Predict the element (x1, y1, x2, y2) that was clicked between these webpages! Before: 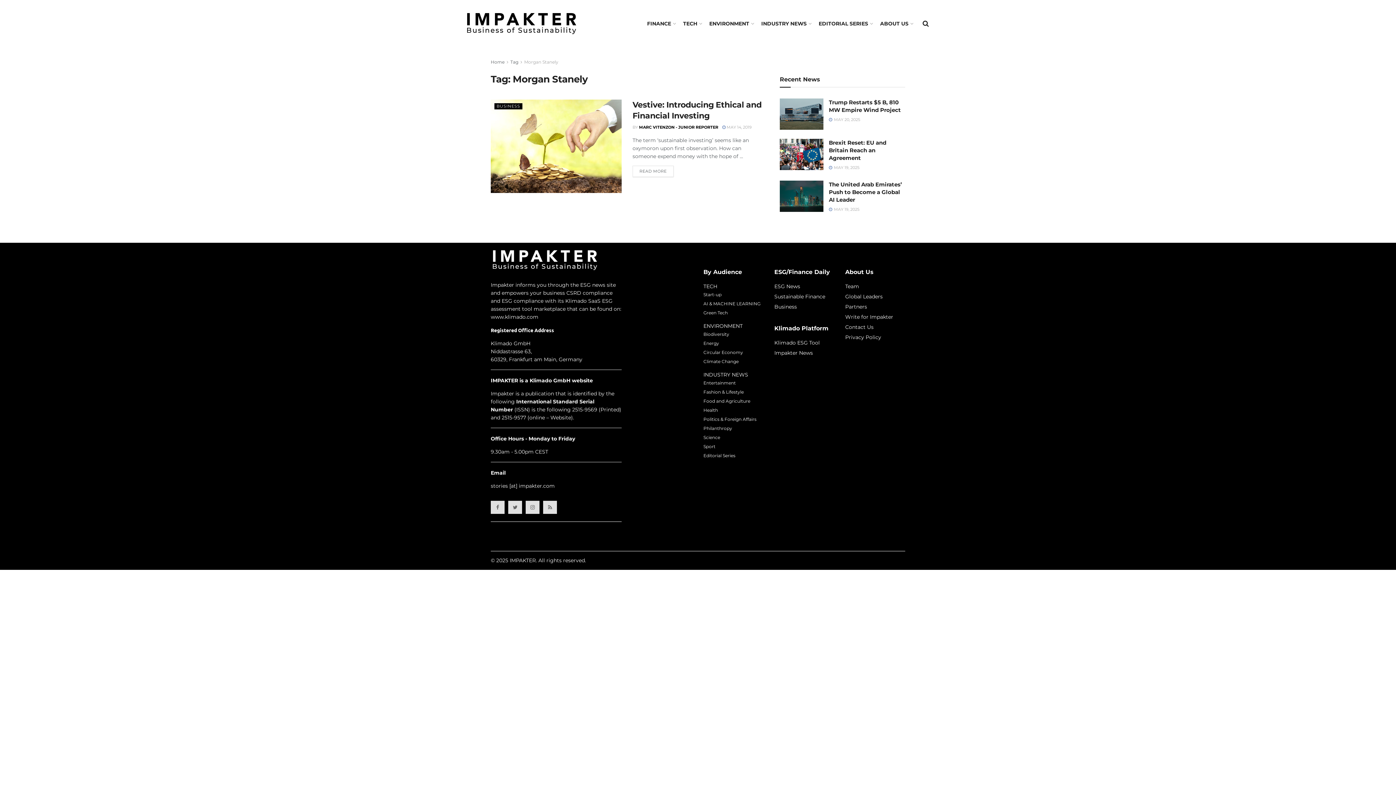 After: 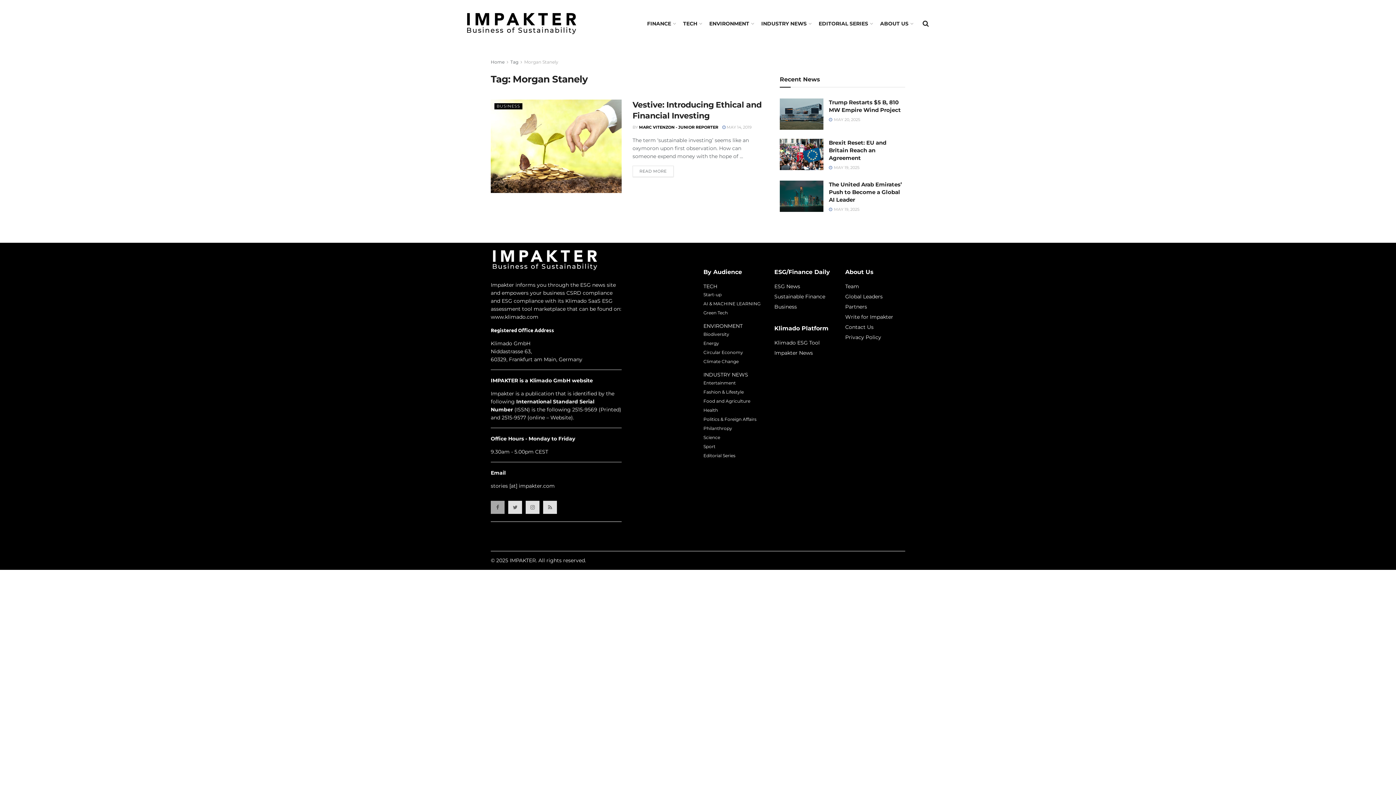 Action: bbox: (490, 500, 504, 514)